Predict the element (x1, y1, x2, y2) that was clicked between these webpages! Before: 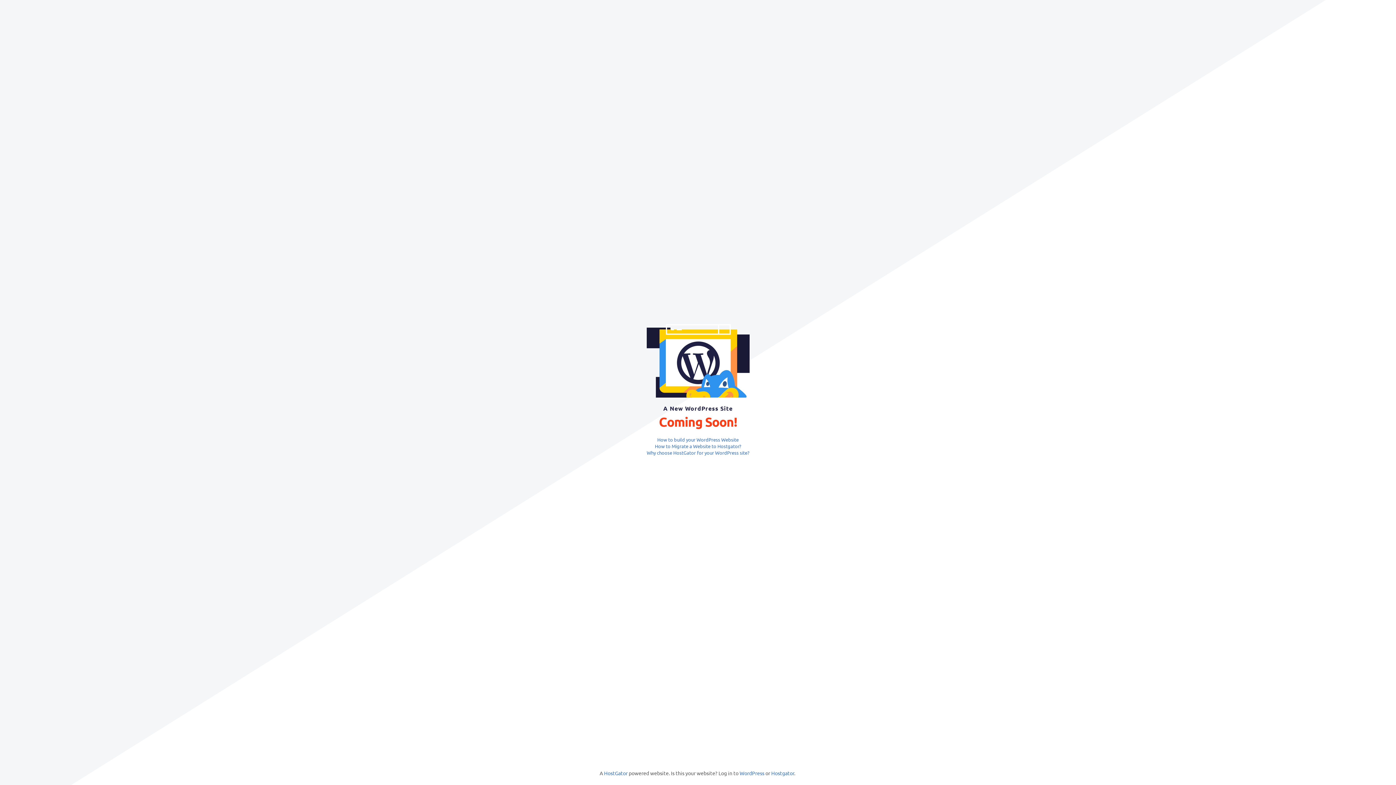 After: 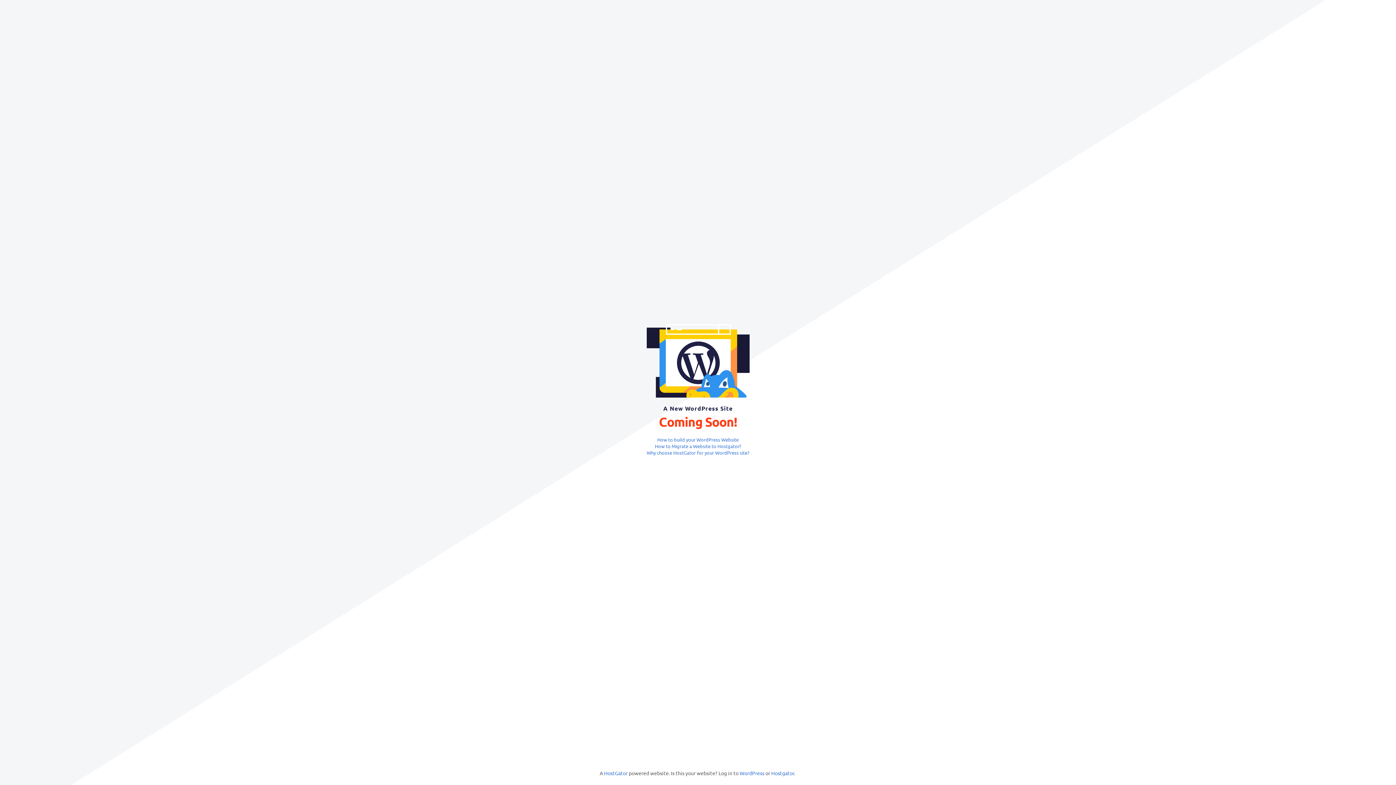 Action: bbox: (646, 449, 749, 455) label: Why choose HostGator for your WordPress site?